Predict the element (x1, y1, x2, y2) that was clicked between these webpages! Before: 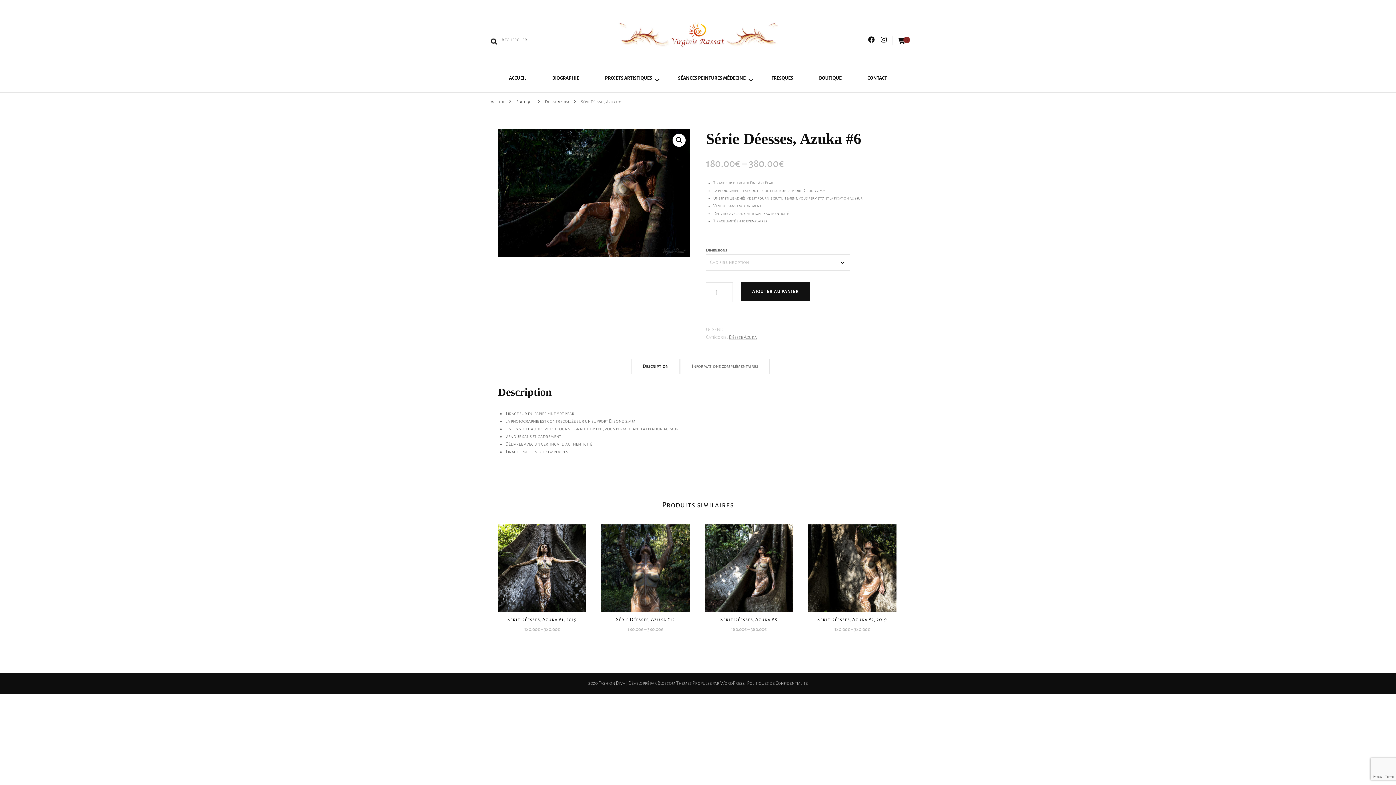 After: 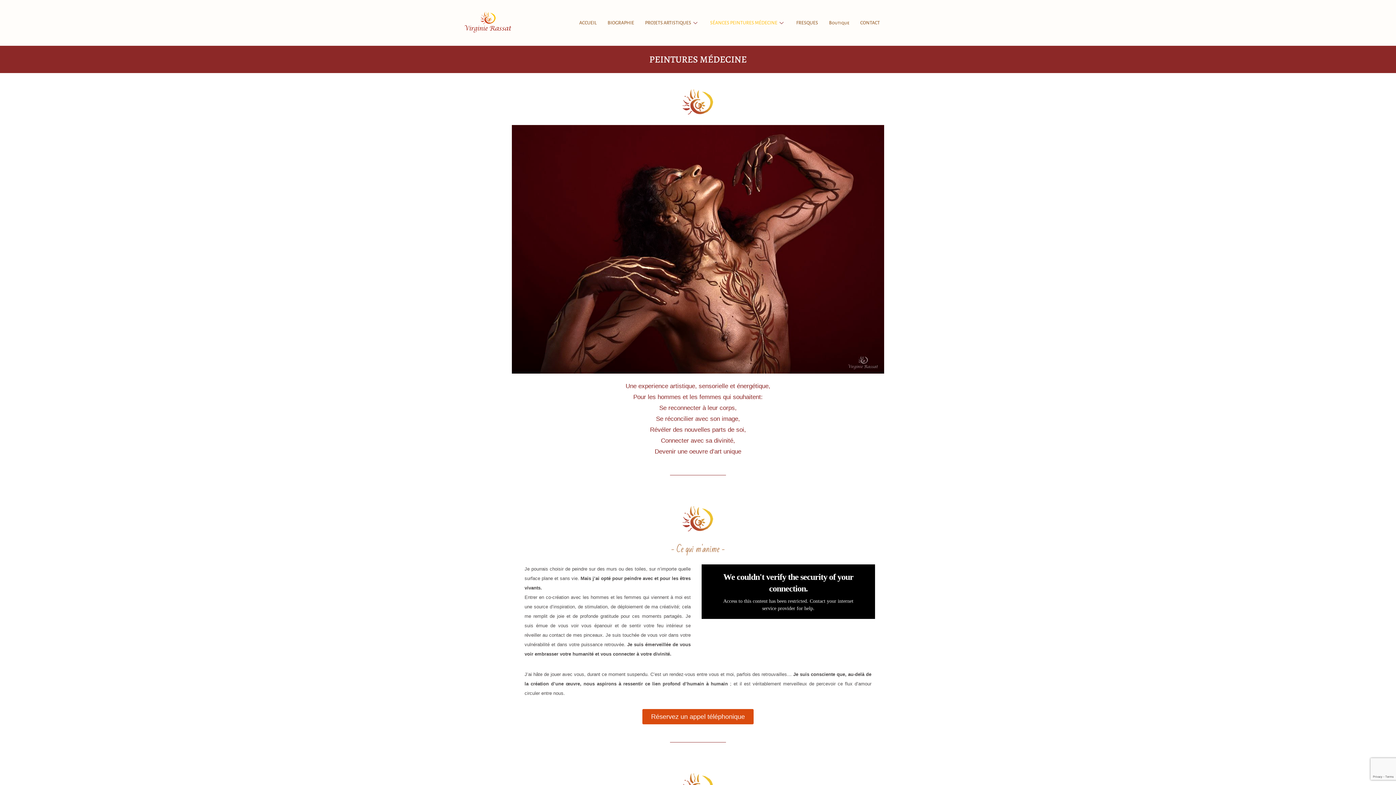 Action: label: SÉANCES PEINTURES MÉDECINE bbox: (678, 74, 745, 83)